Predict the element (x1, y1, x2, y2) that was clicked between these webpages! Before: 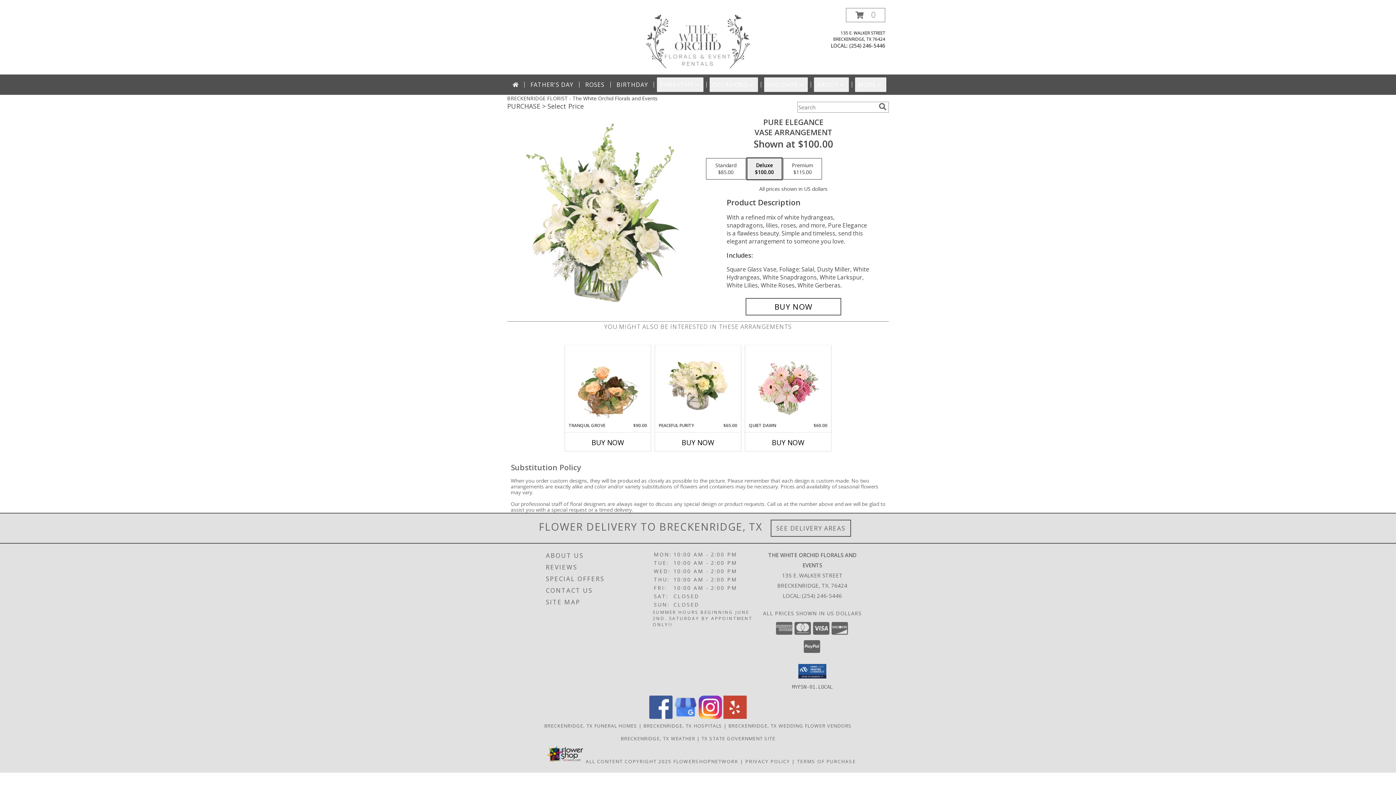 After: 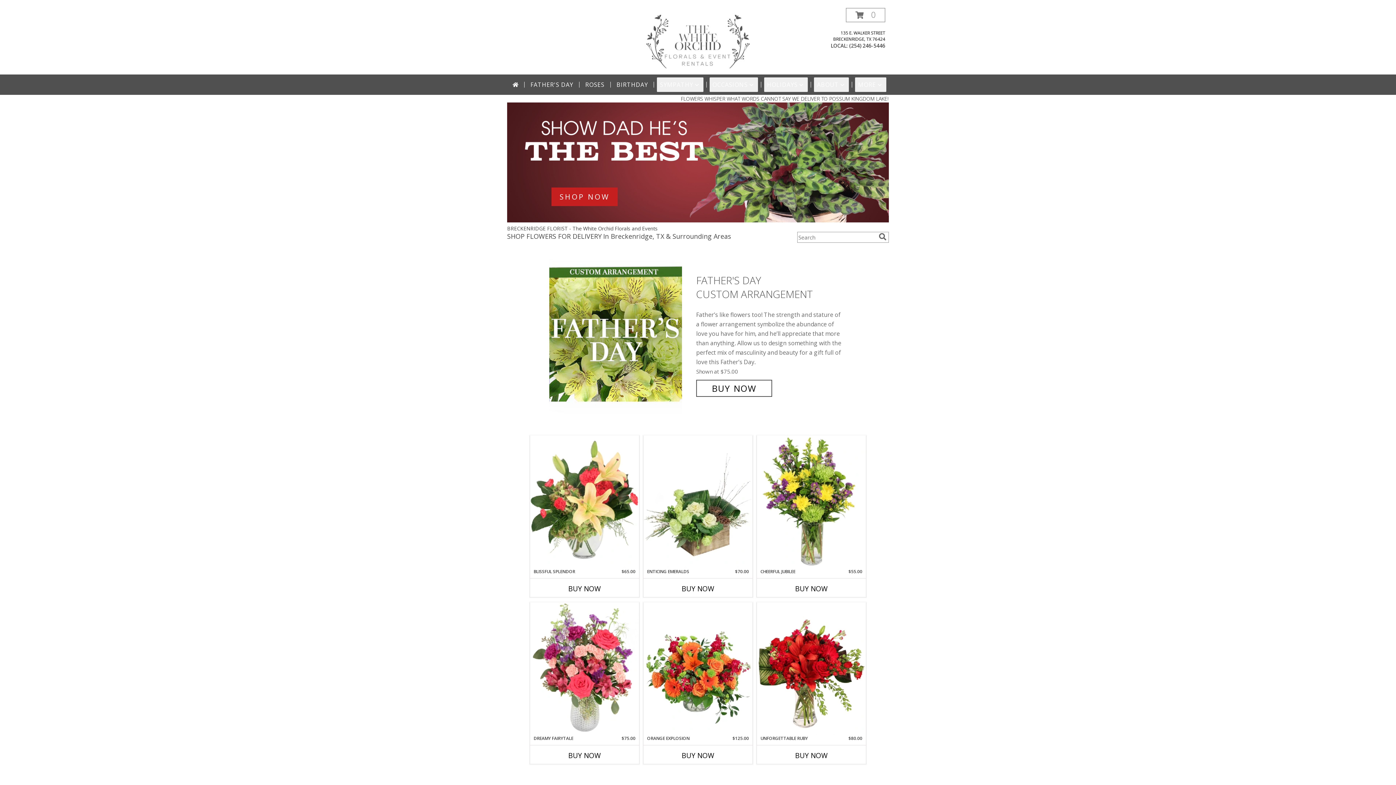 Action: bbox: (509, 77, 521, 92)